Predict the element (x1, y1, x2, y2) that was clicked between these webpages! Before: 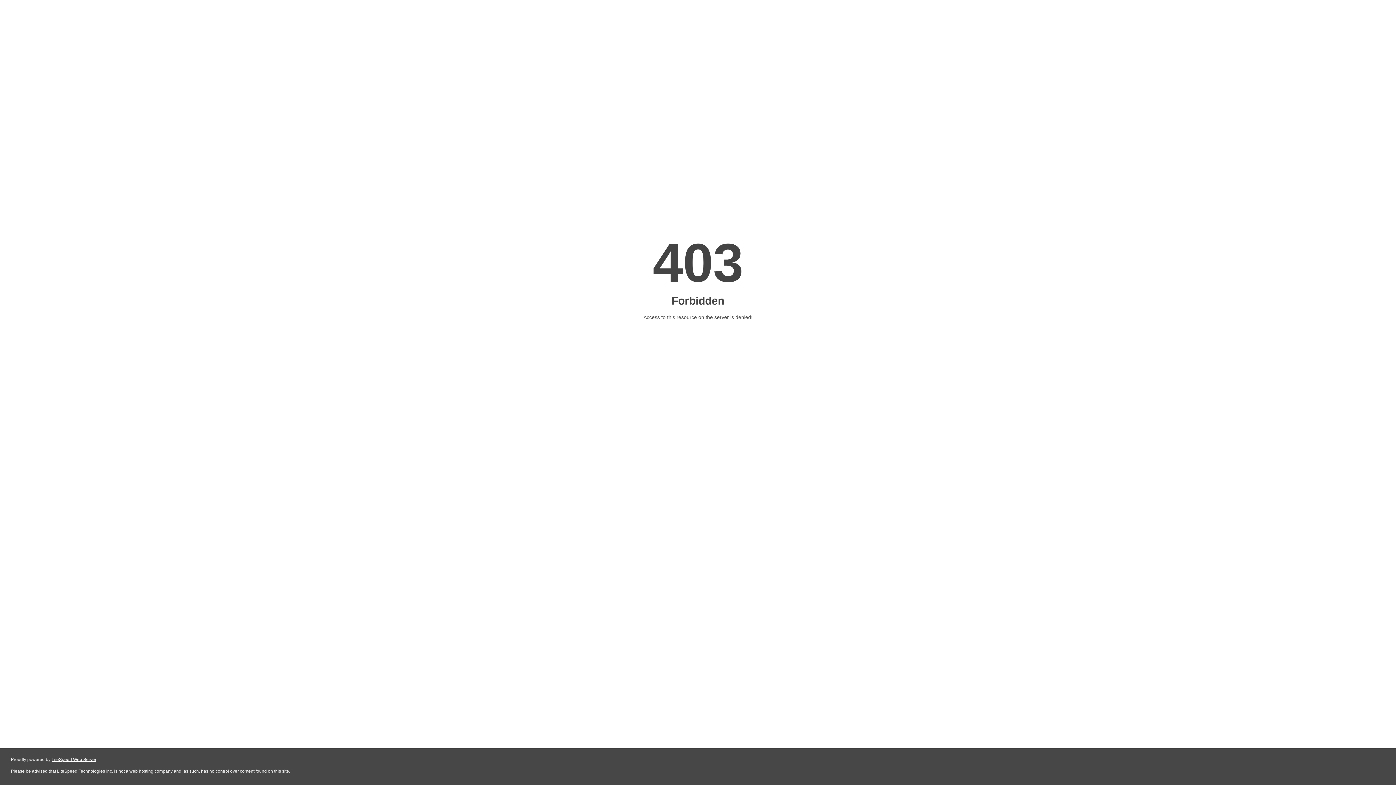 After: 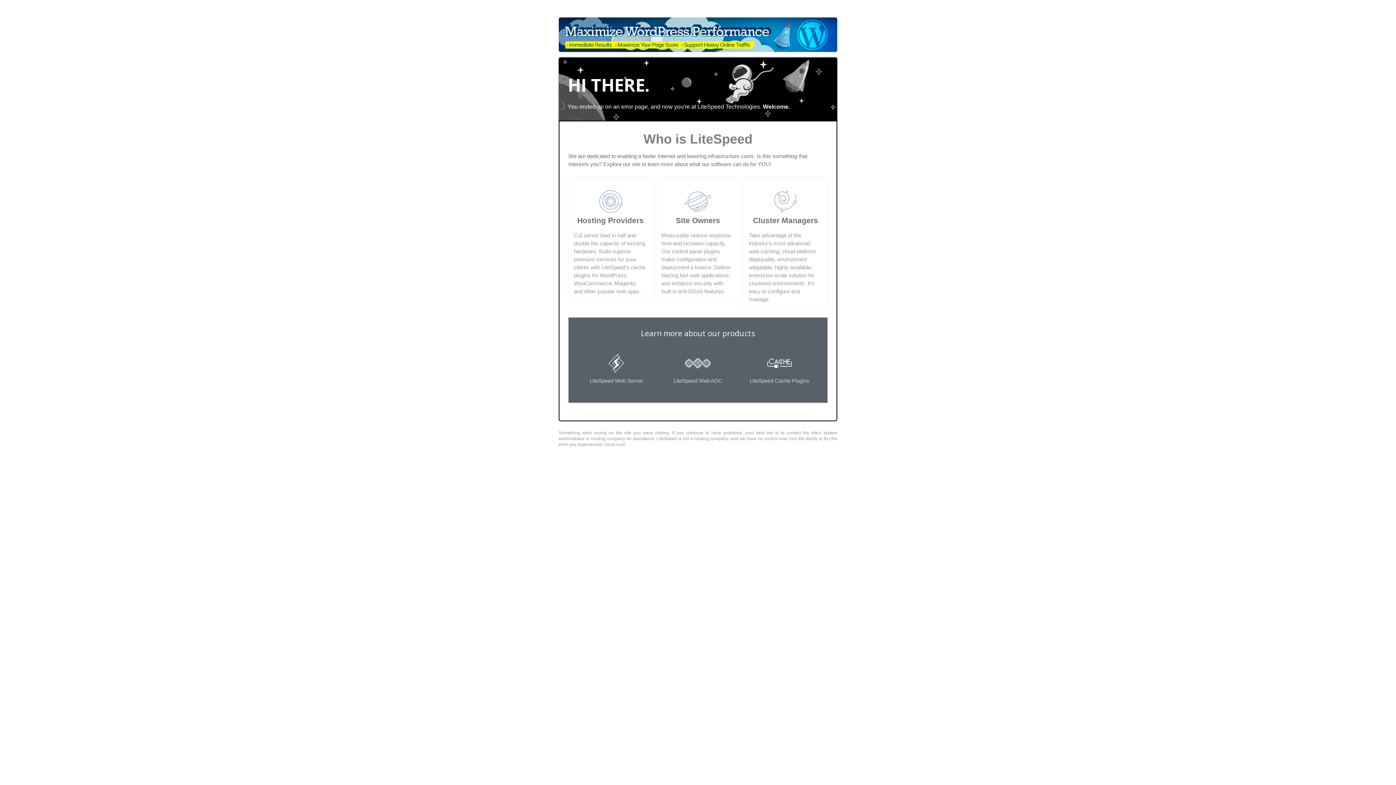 Action: label: LiteSpeed Web Server bbox: (51, 757, 96, 762)